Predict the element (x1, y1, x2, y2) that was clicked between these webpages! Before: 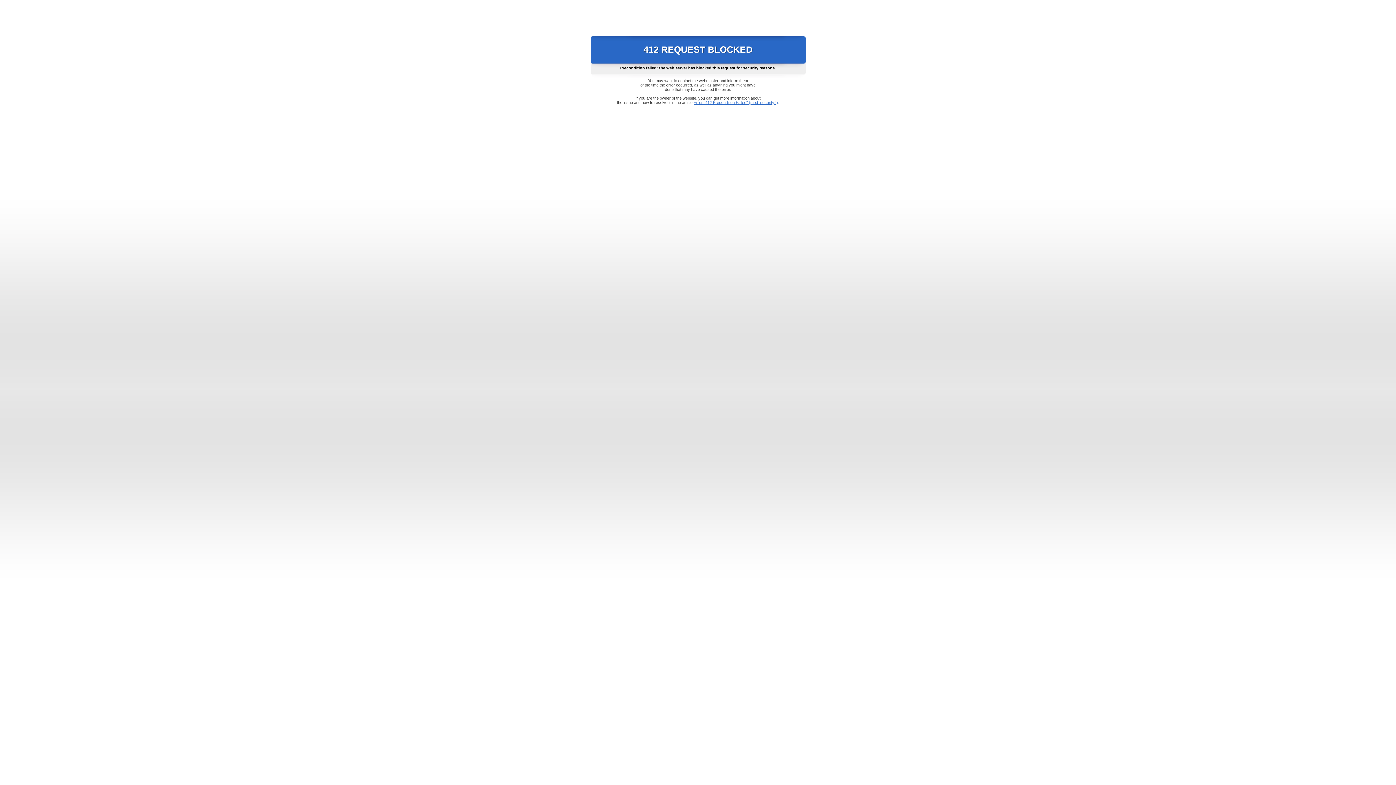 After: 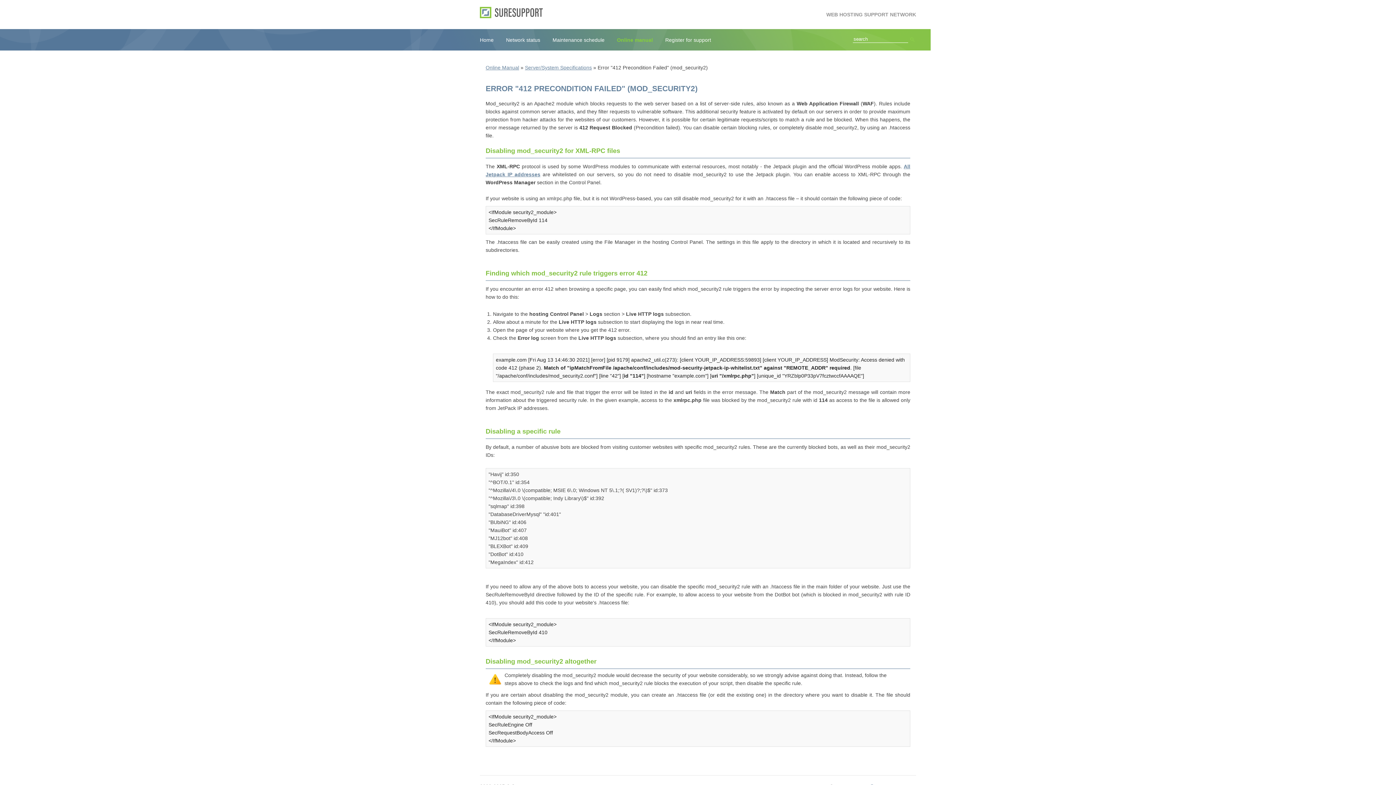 Action: label: Error "412 Precondition Failed" (mod_security2) bbox: (693, 100, 778, 104)